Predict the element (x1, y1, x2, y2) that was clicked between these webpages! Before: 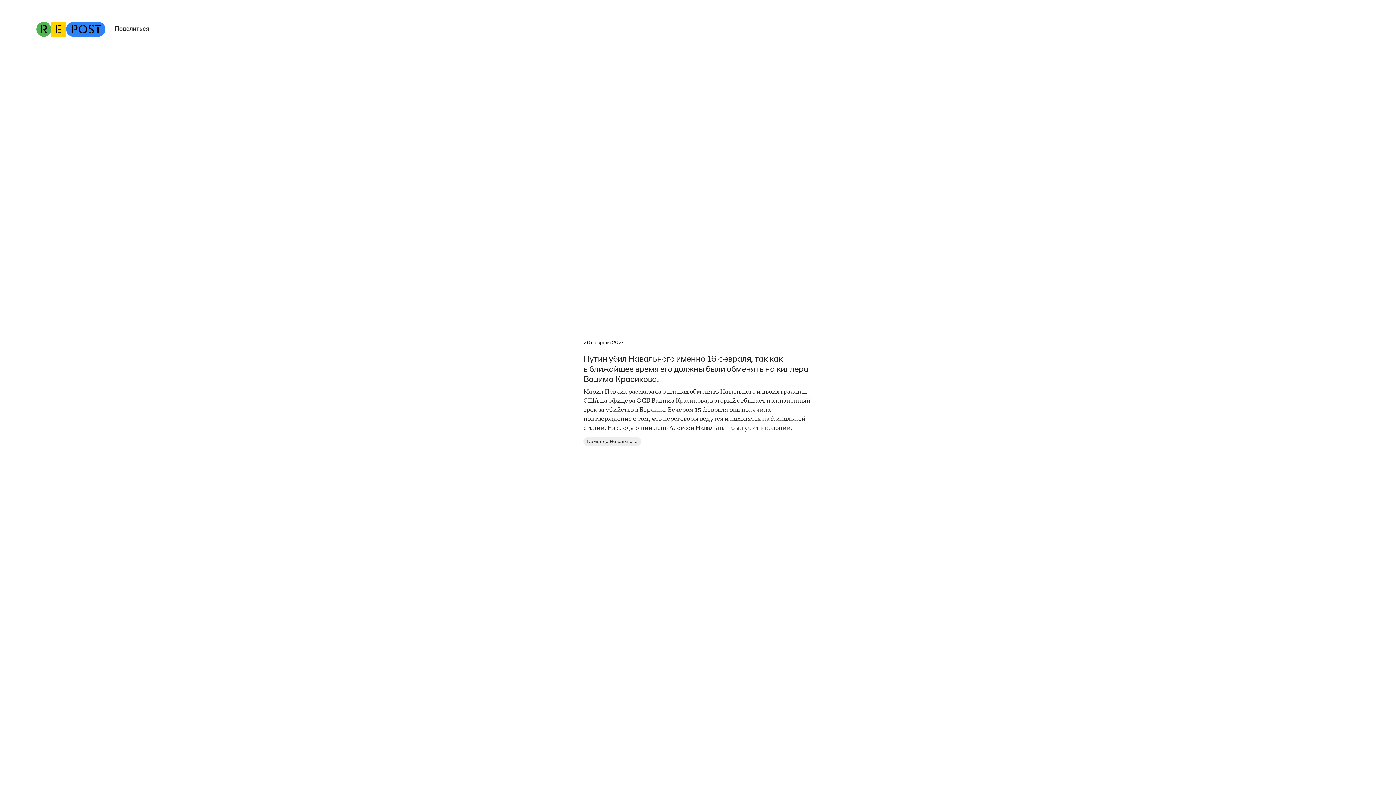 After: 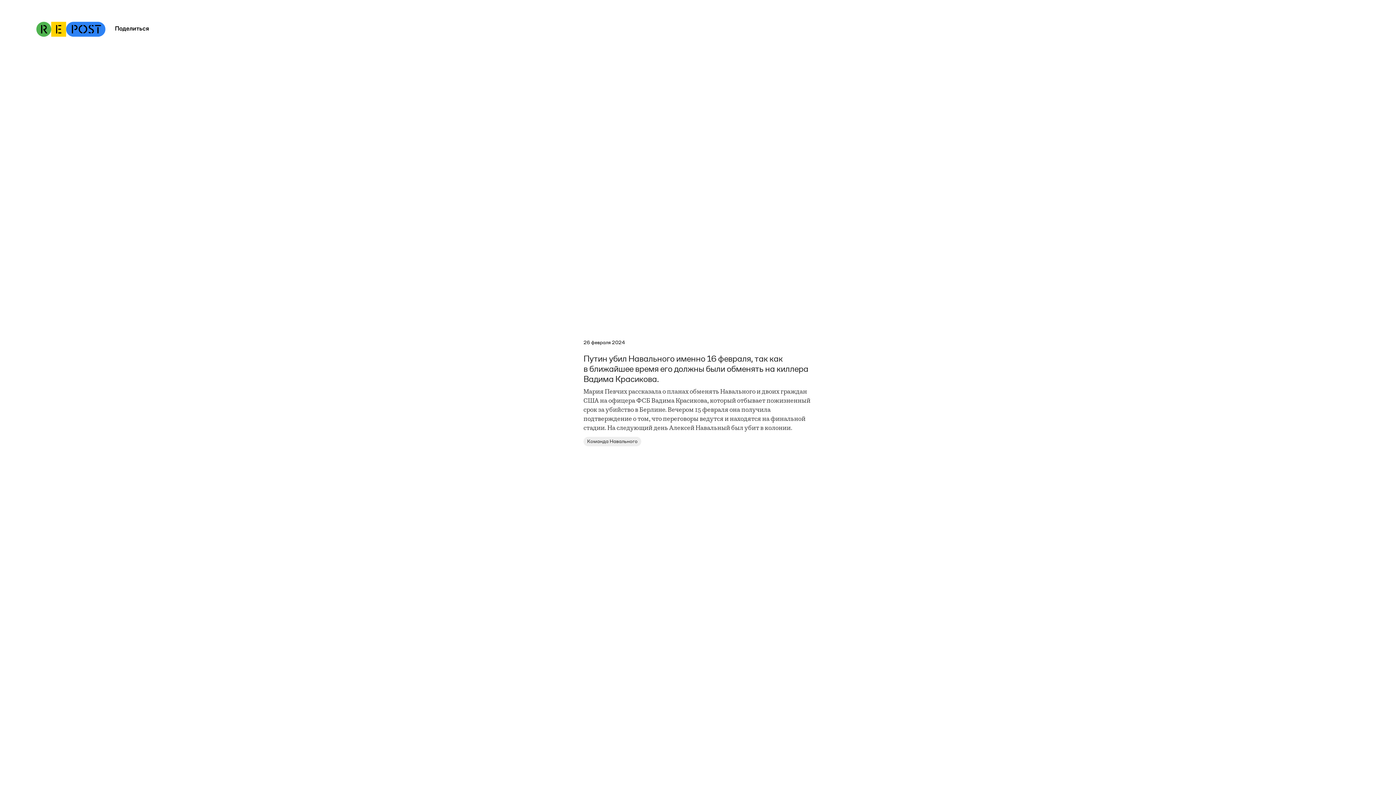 Action: bbox: (111, 21, 149, 35) label: Поделиться